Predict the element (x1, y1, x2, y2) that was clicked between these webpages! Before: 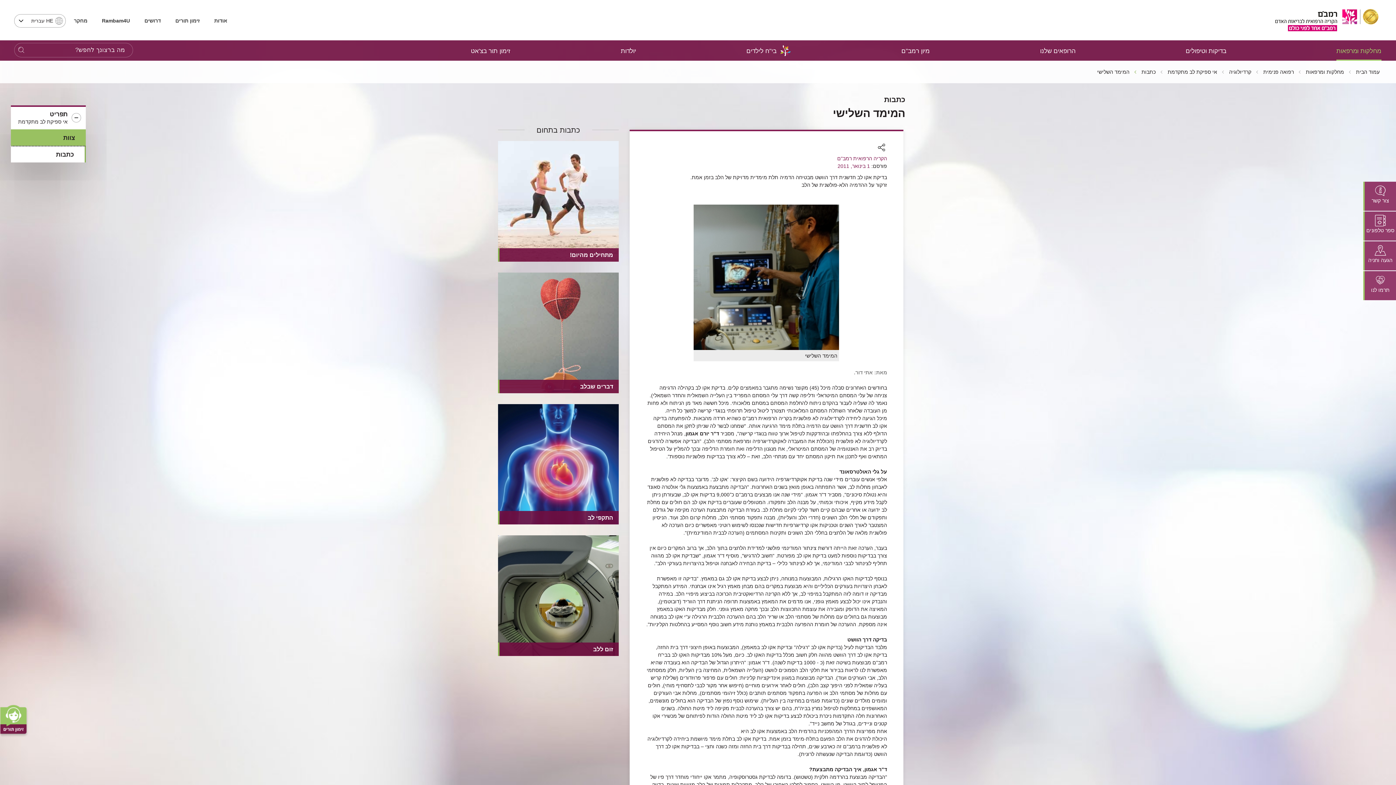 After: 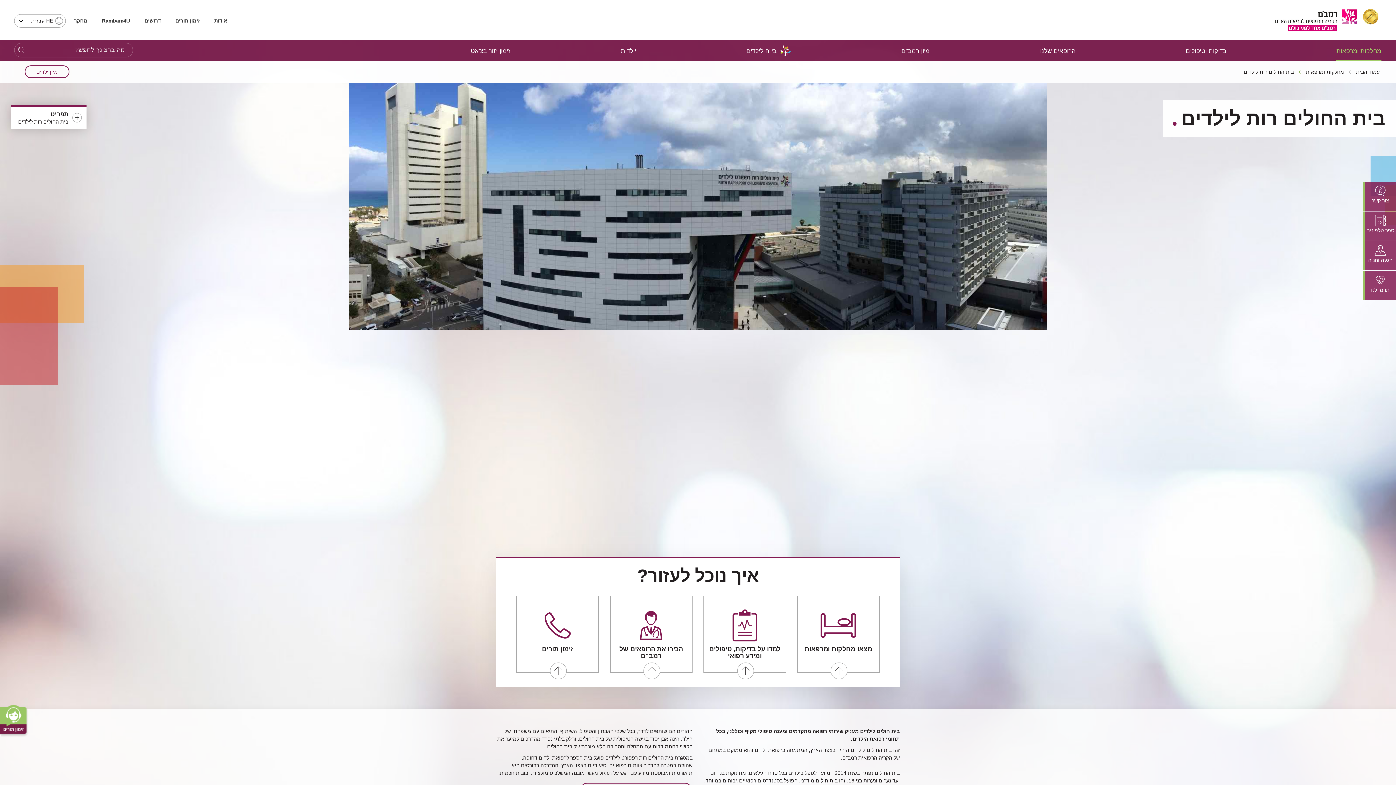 Action: bbox: (746, 41, 776, 60) label: בי"ח לילדים